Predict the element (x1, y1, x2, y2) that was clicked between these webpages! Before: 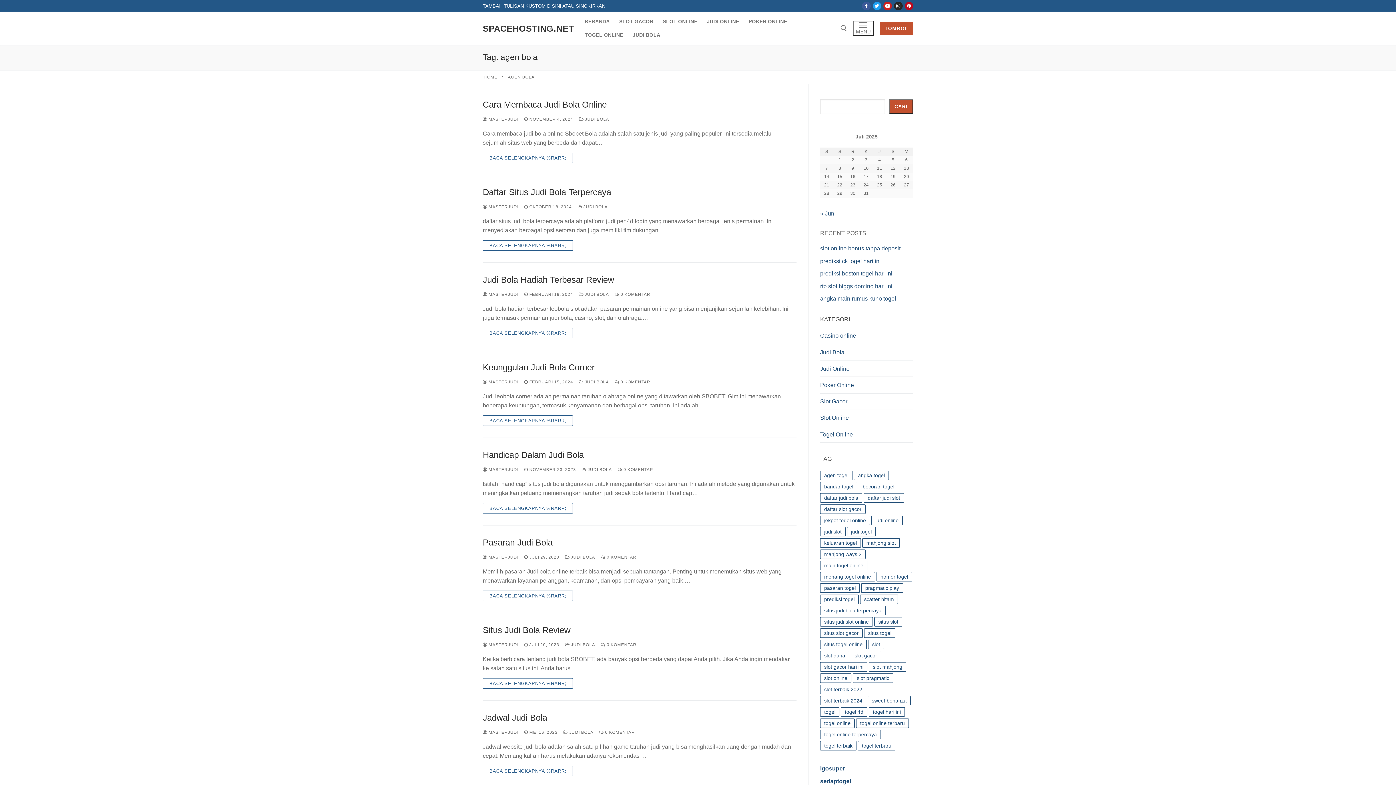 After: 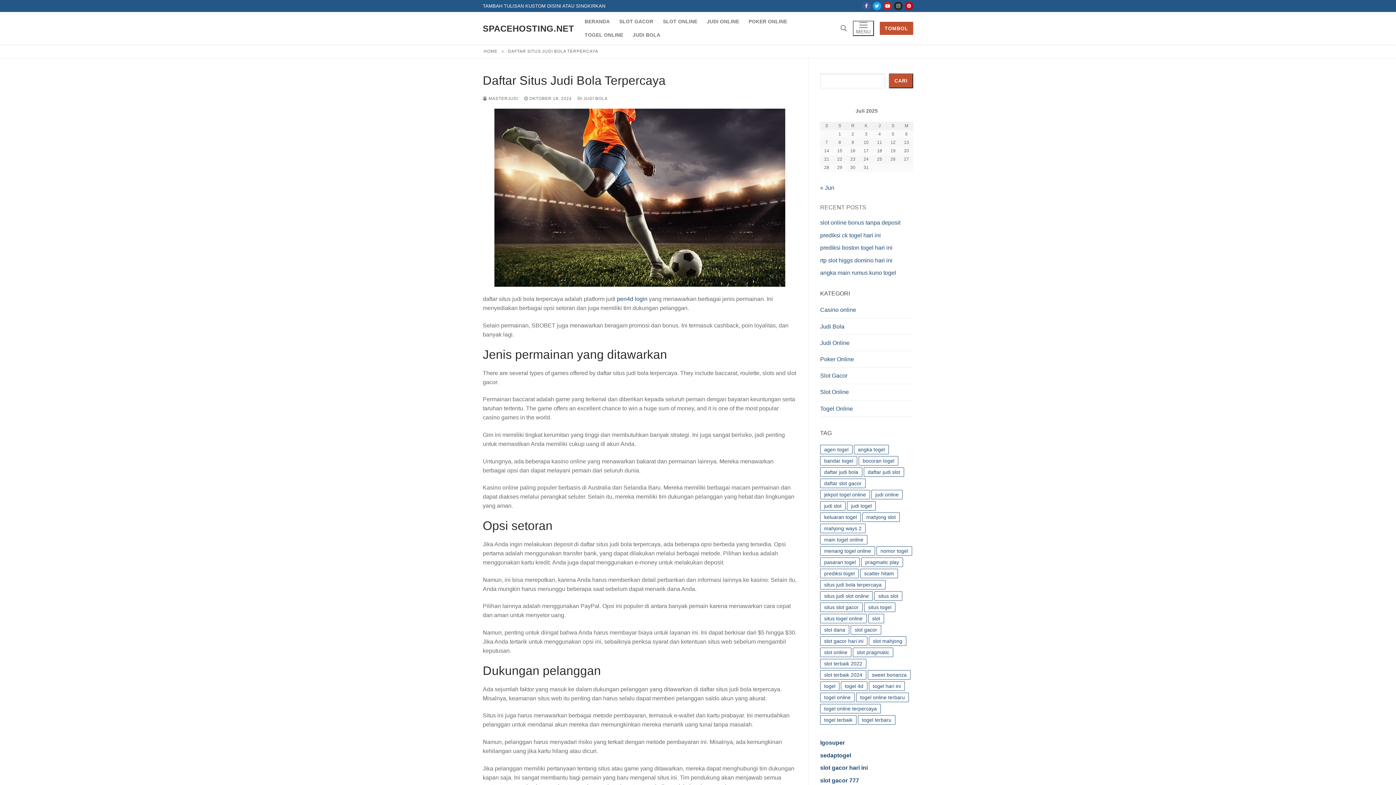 Action: label: Daftar Situs Judi Bola Terpercaya bbox: (482, 186, 796, 197)